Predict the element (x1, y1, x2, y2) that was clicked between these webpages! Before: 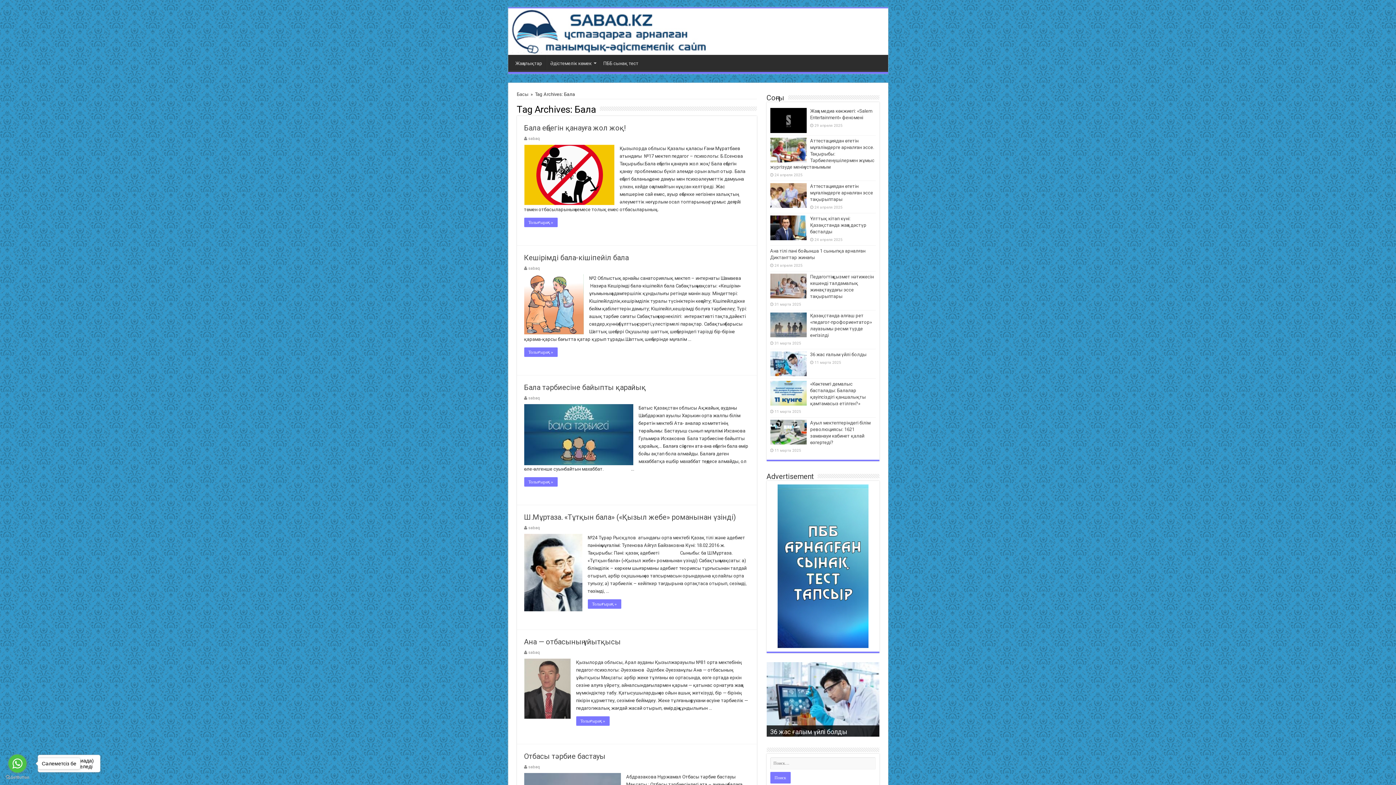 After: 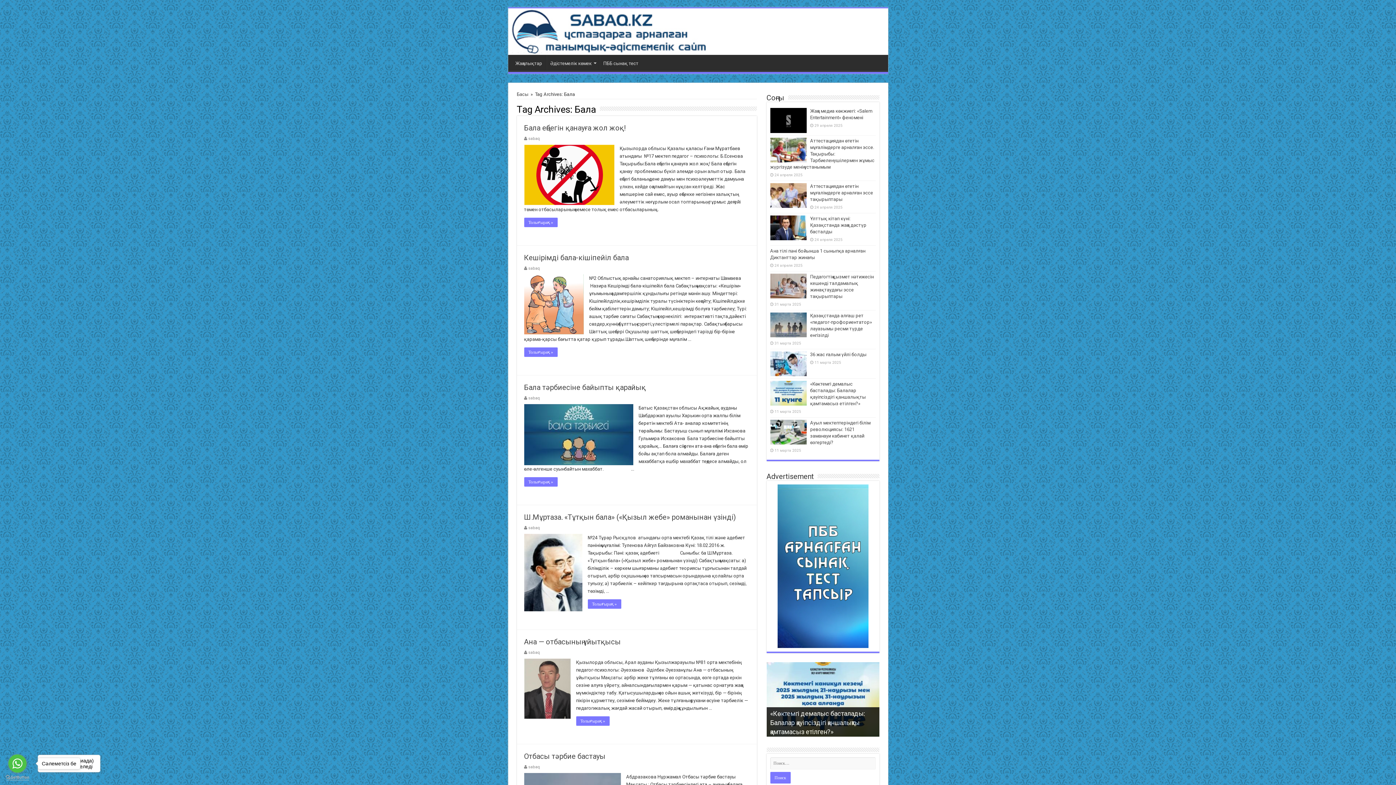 Action: bbox: (5, 775, 29, 780) label: Go to GetButton.io website